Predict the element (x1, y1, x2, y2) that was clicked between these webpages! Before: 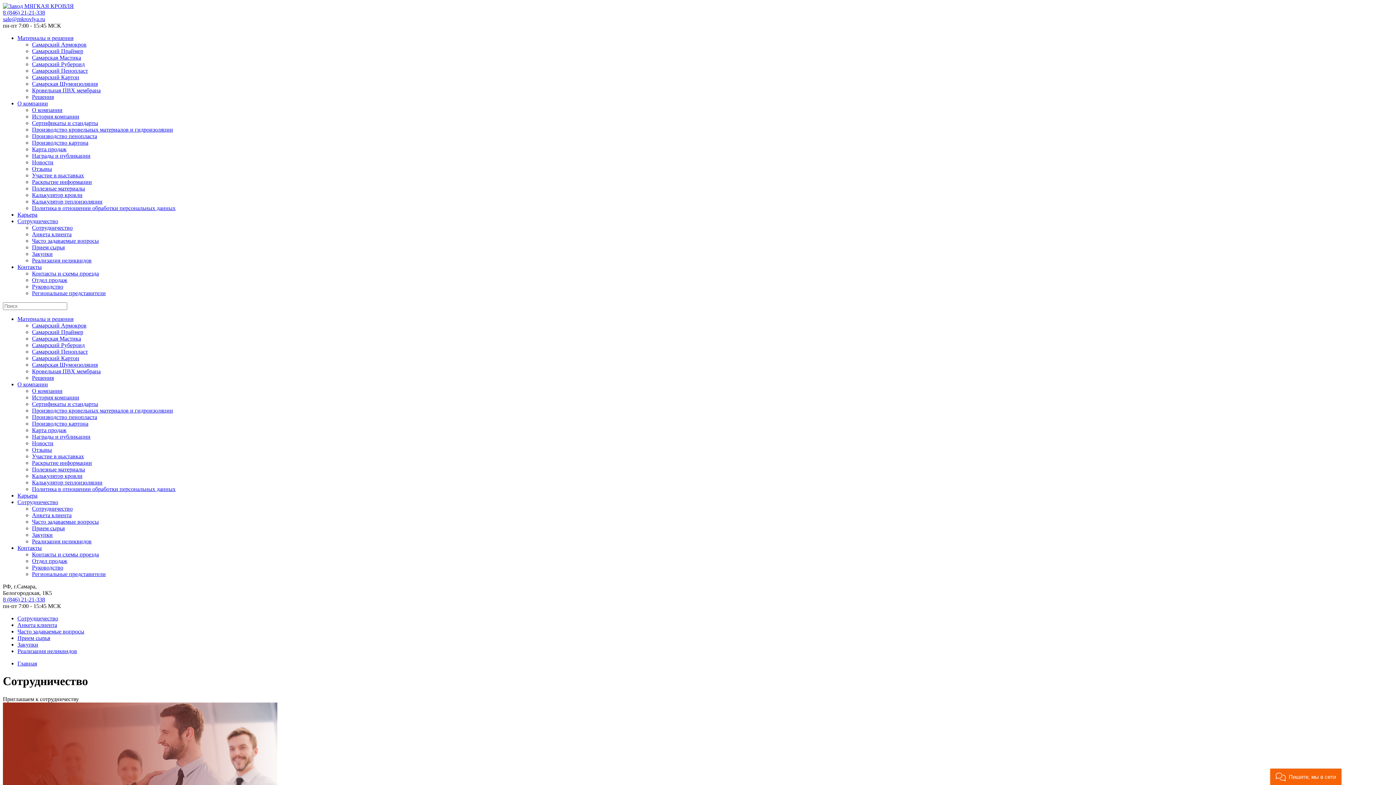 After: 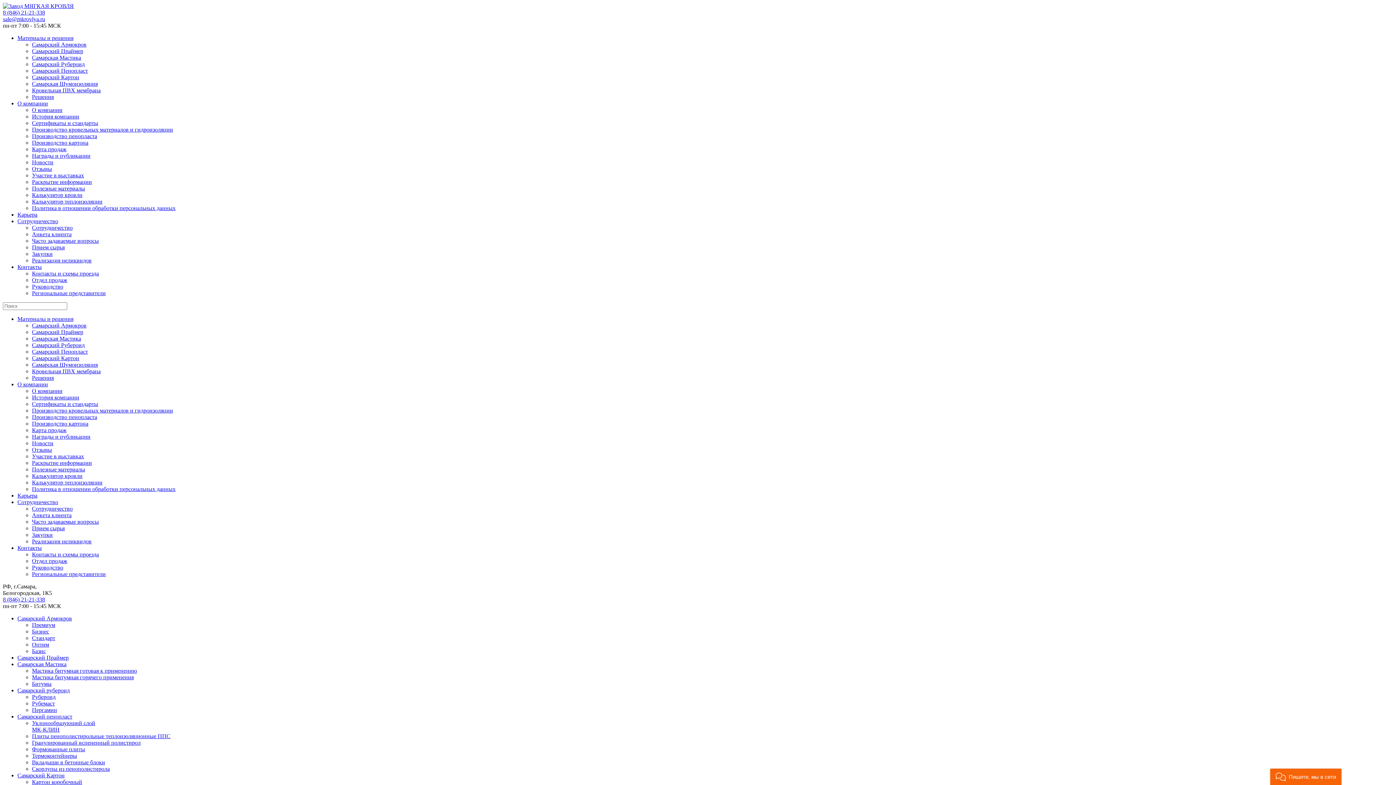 Action: bbox: (17, 34, 73, 41) label: Материалы и решения